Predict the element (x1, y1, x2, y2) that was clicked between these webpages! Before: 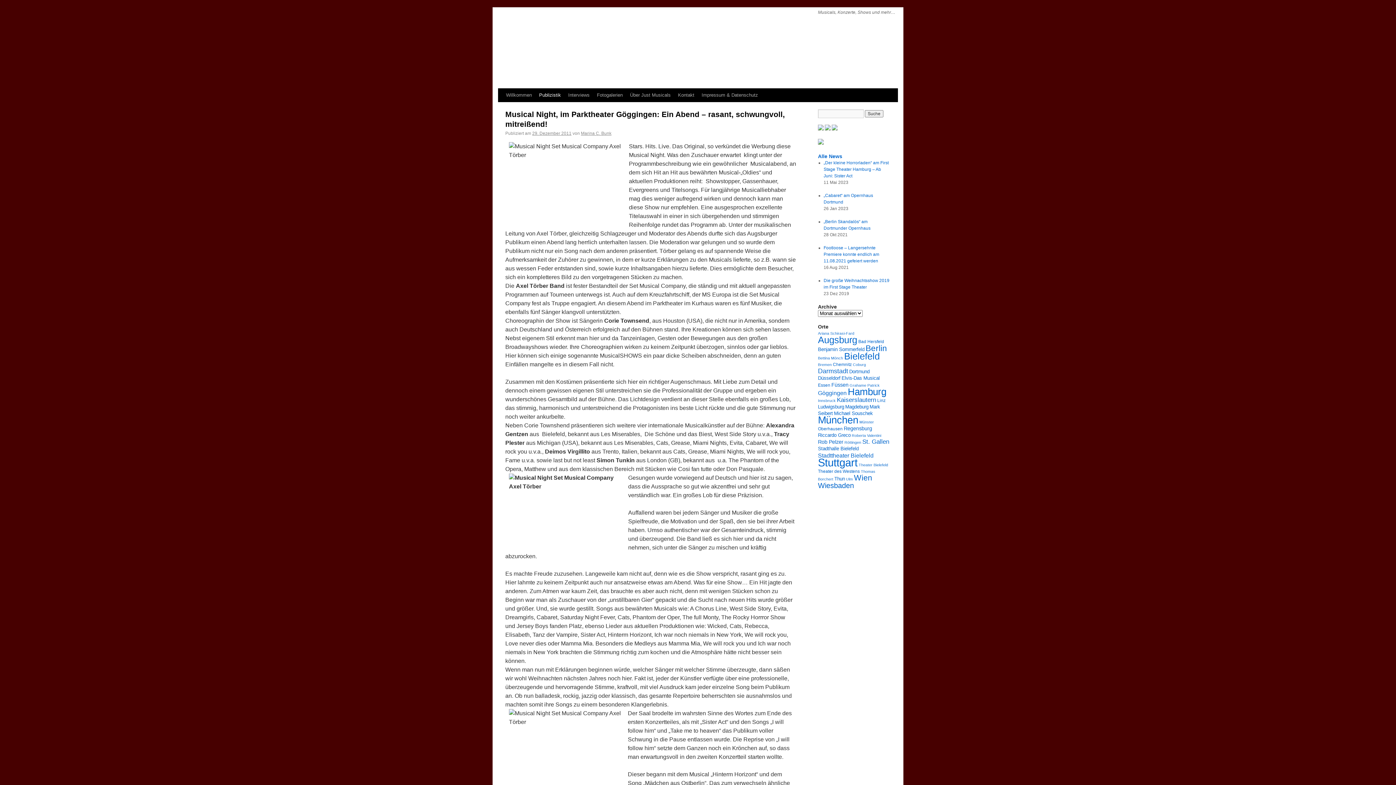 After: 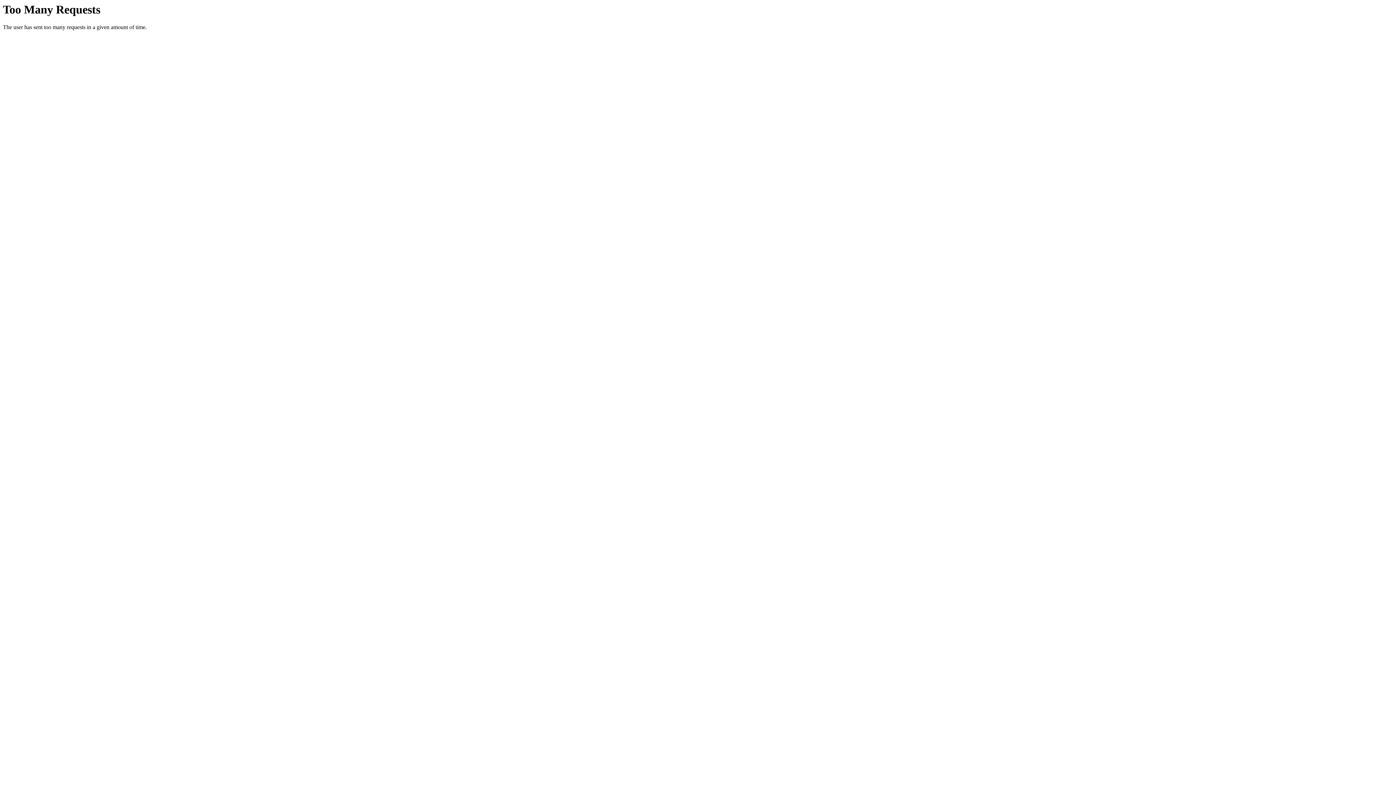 Action: label: Hamburg (35 Einträge) bbox: (848, 386, 886, 397)